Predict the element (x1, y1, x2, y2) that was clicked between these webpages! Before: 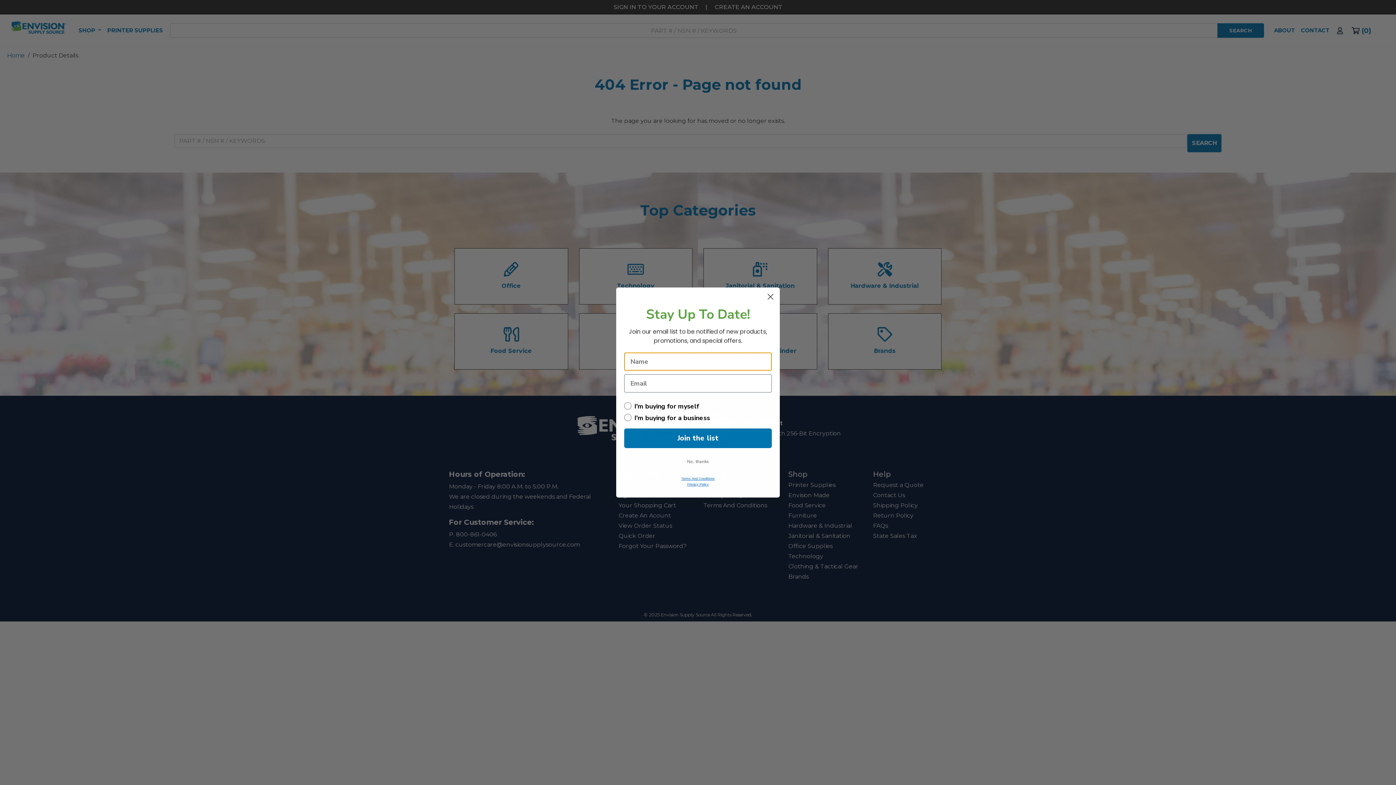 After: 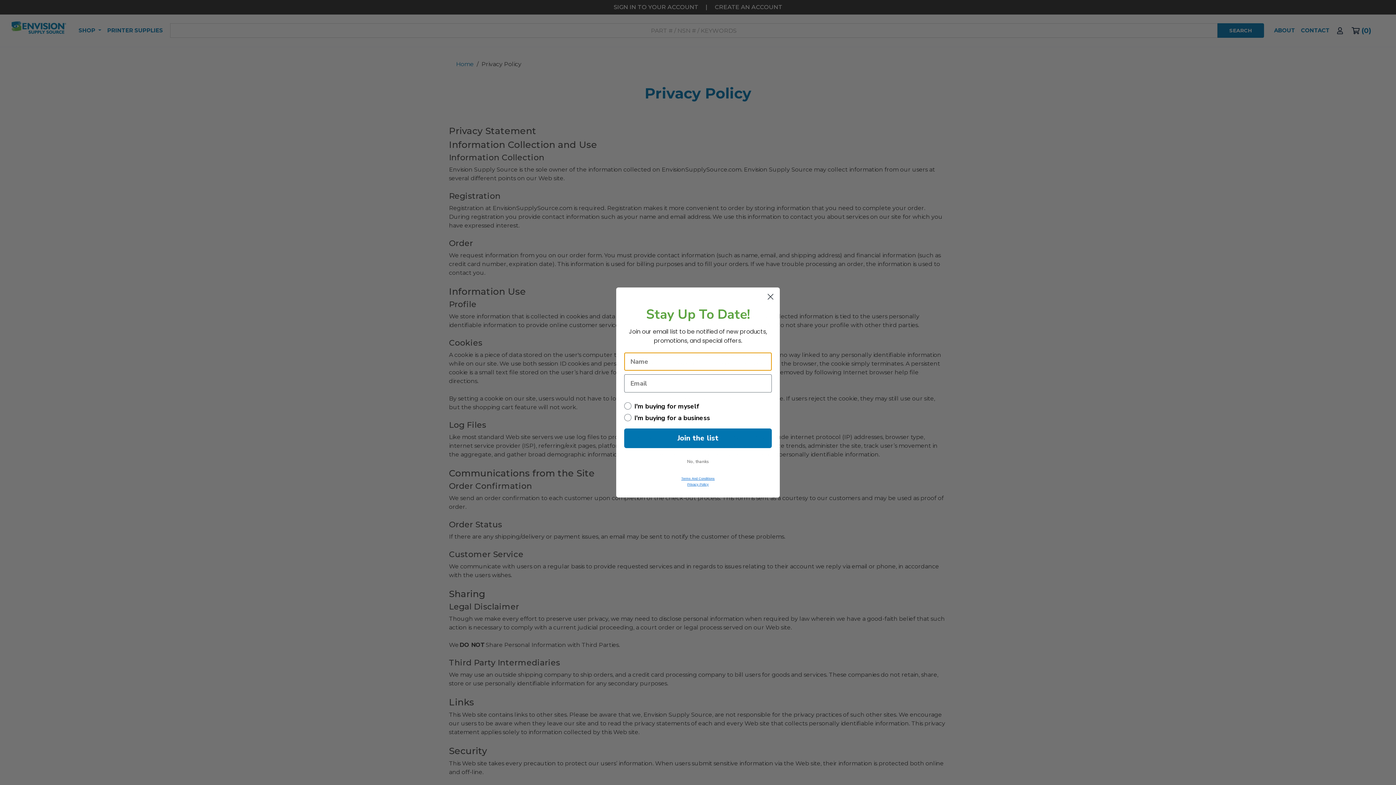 Action: bbox: (687, 482, 708, 486) label: Privacy Policy